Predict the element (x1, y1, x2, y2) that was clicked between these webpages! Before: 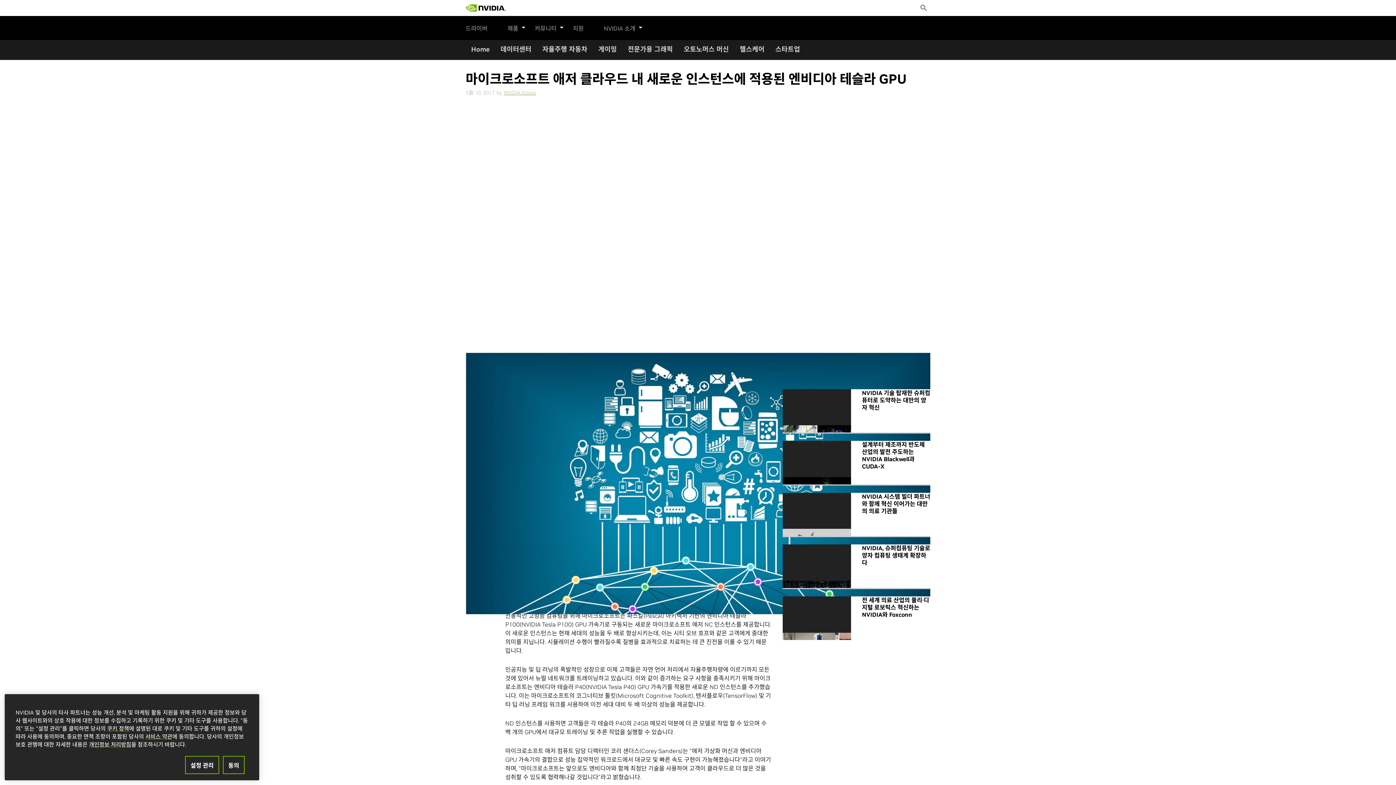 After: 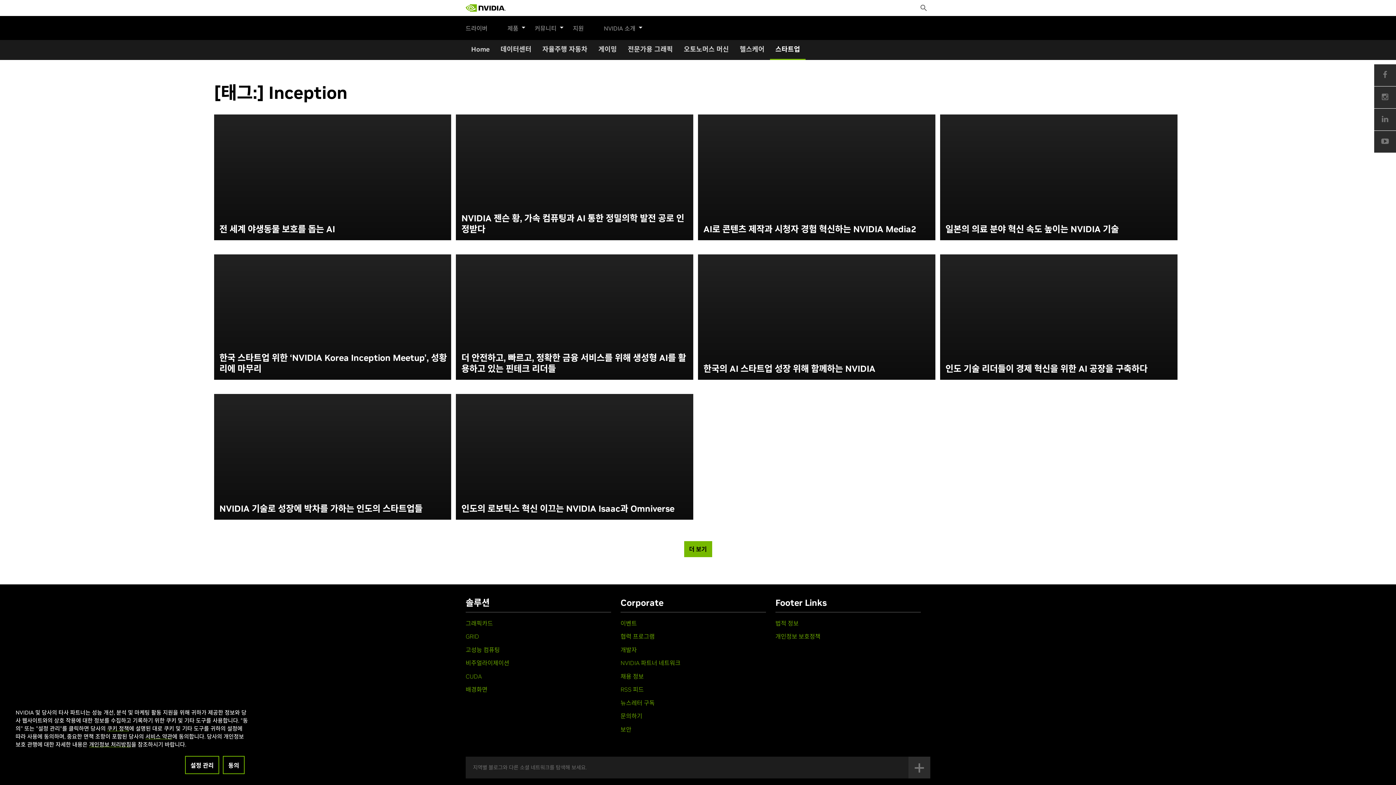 Action: label: 스타트업 bbox: (770, 40, 805, 60)